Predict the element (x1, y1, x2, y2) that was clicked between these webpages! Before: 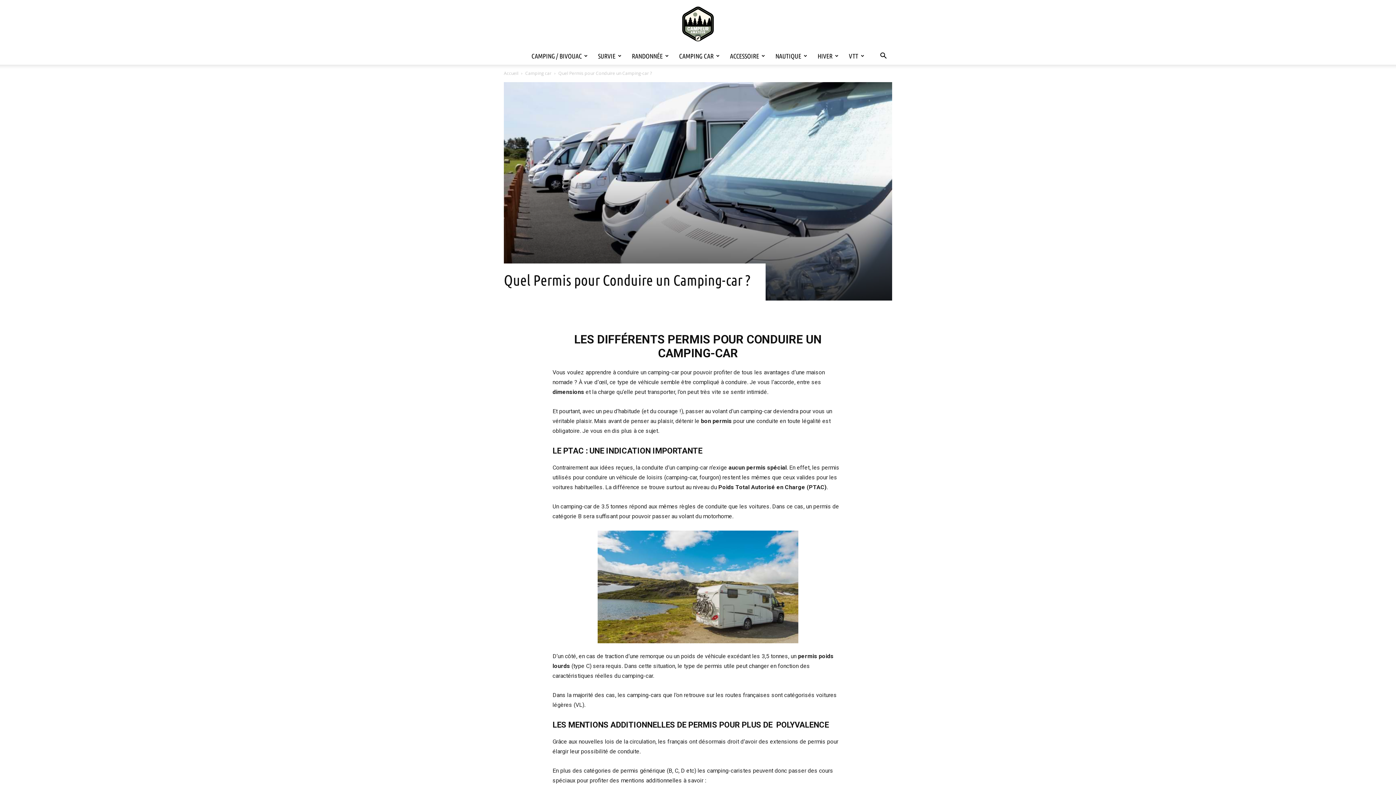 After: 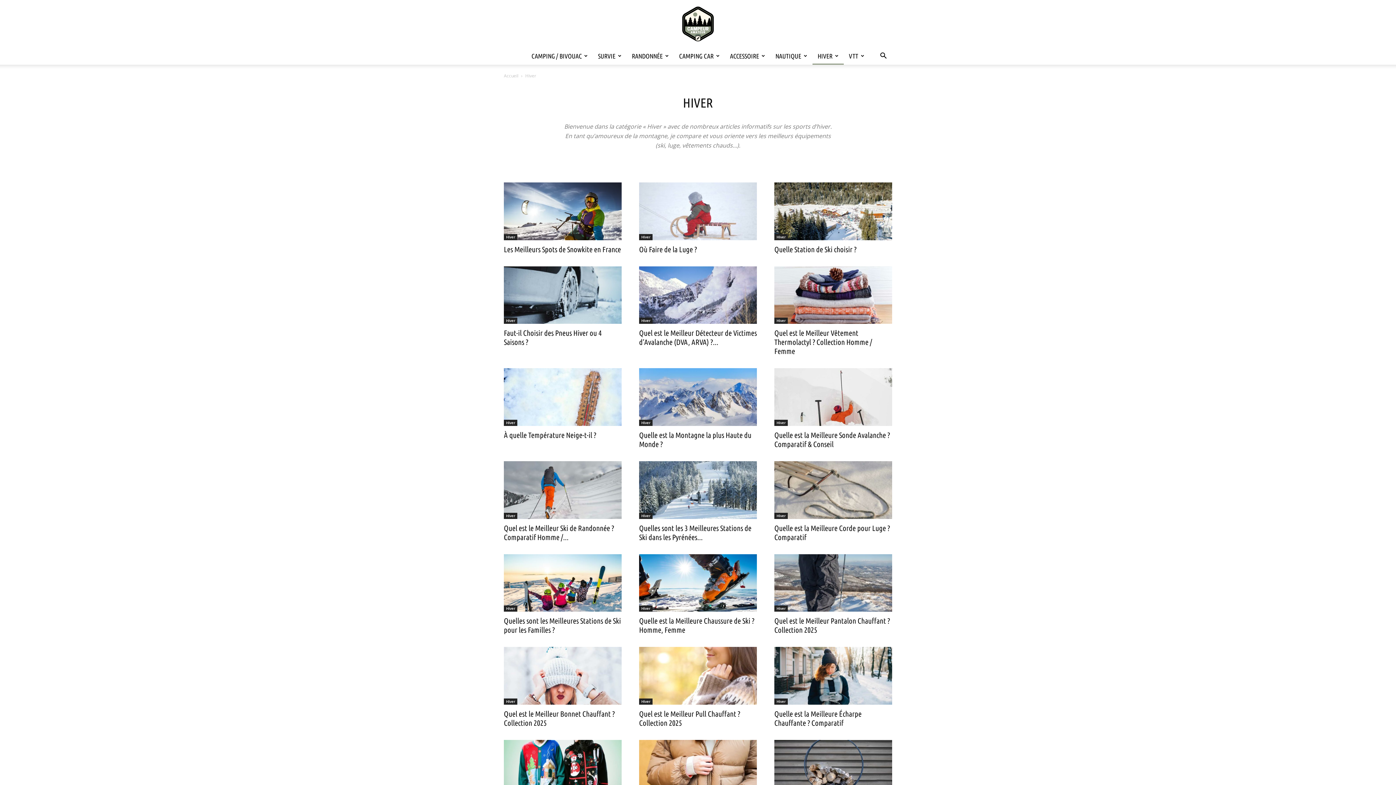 Action: bbox: (812, 47, 844, 64) label: HIVER